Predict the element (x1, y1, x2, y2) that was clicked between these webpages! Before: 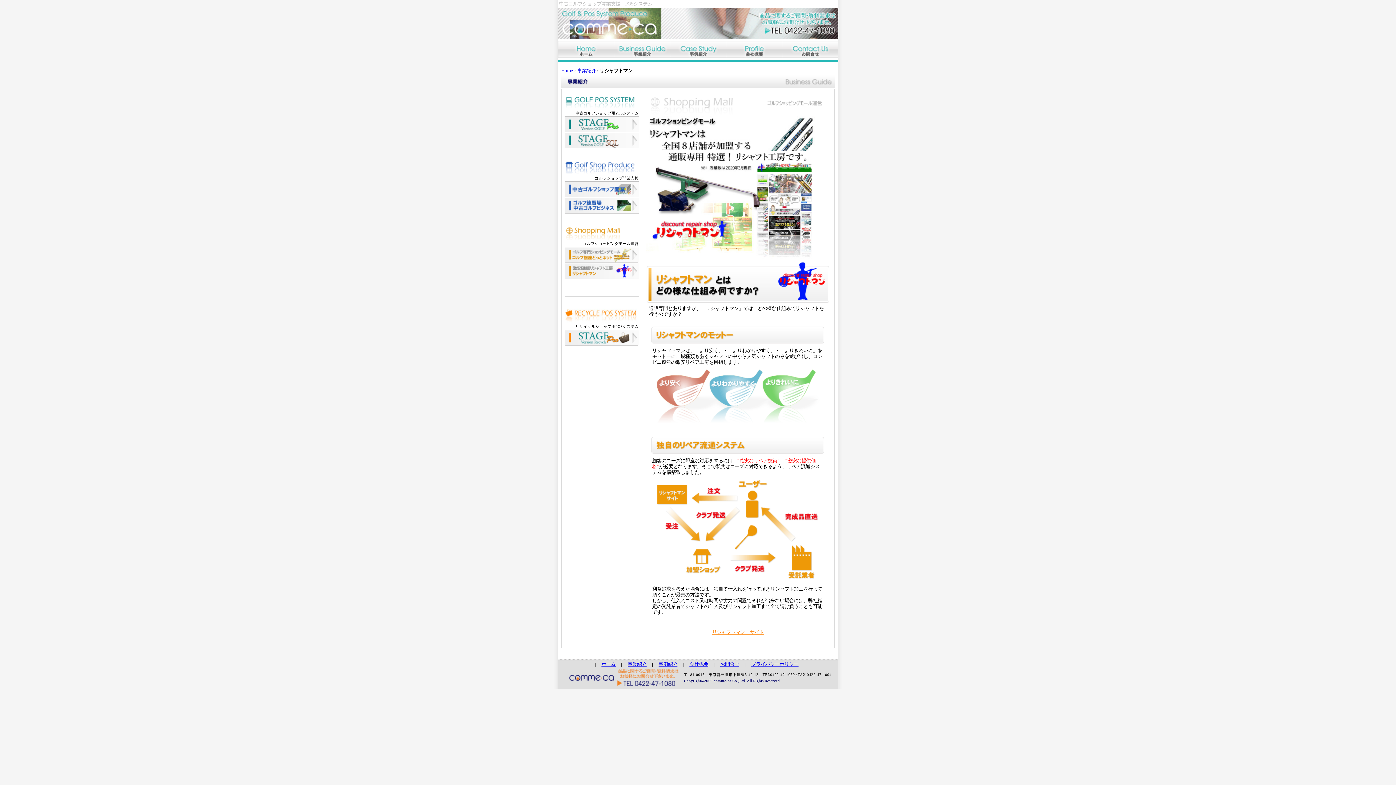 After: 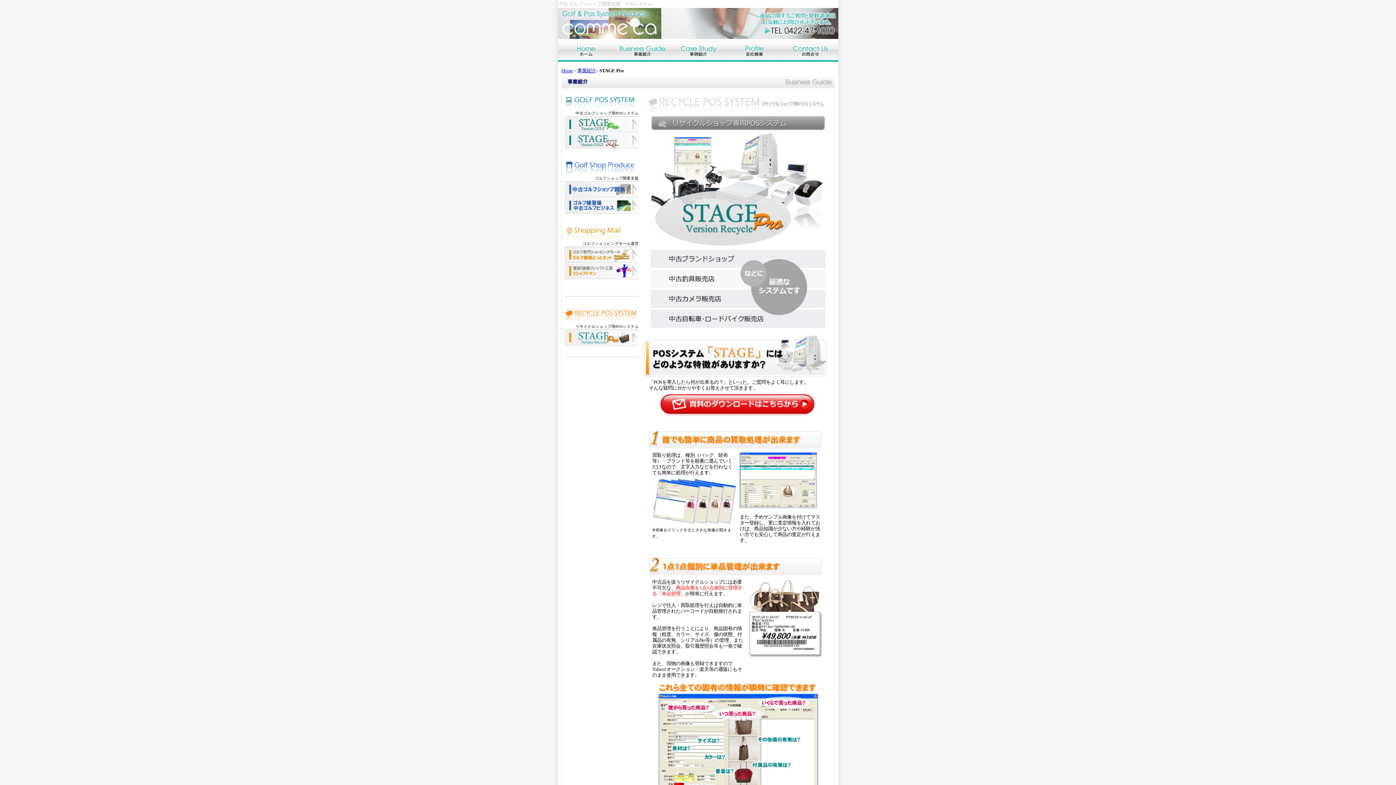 Action: bbox: (564, 340, 638, 345)